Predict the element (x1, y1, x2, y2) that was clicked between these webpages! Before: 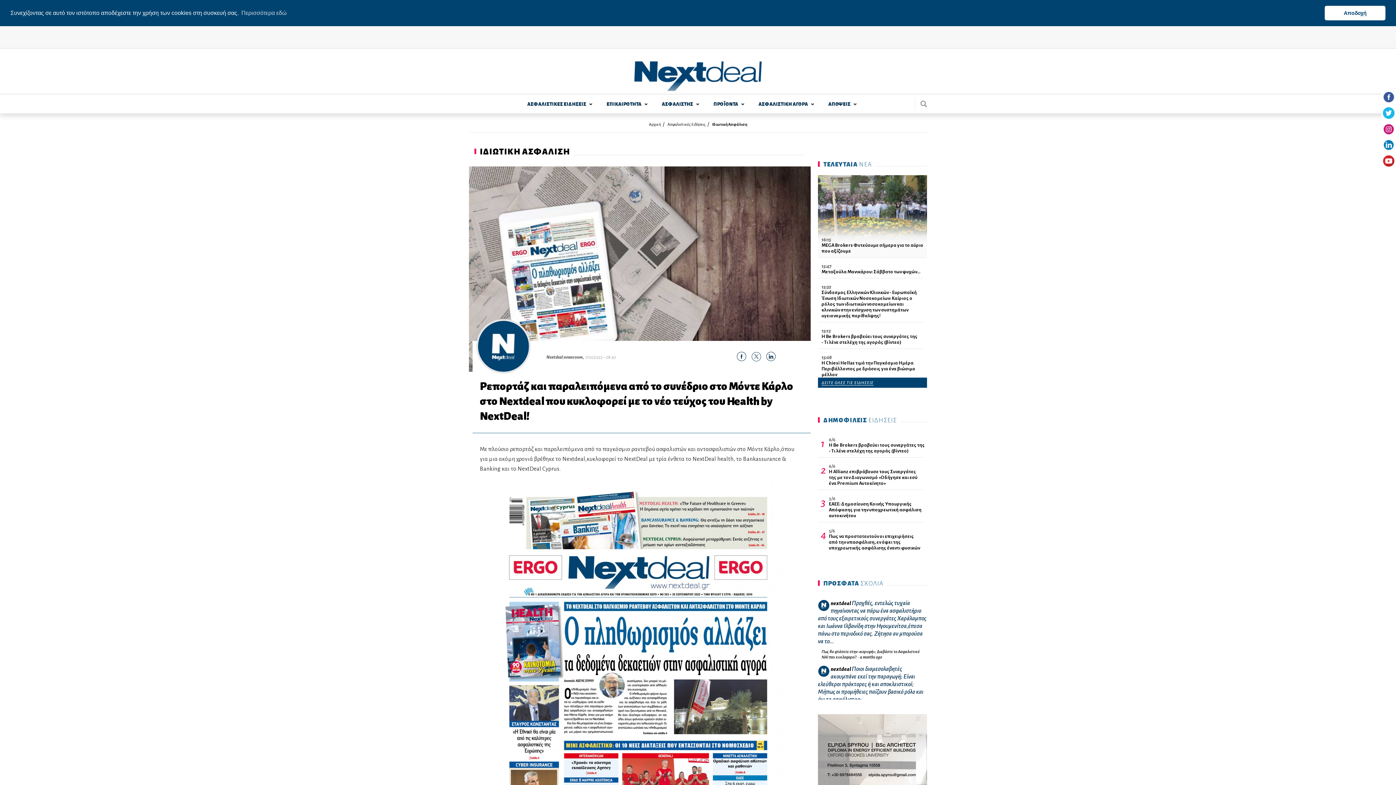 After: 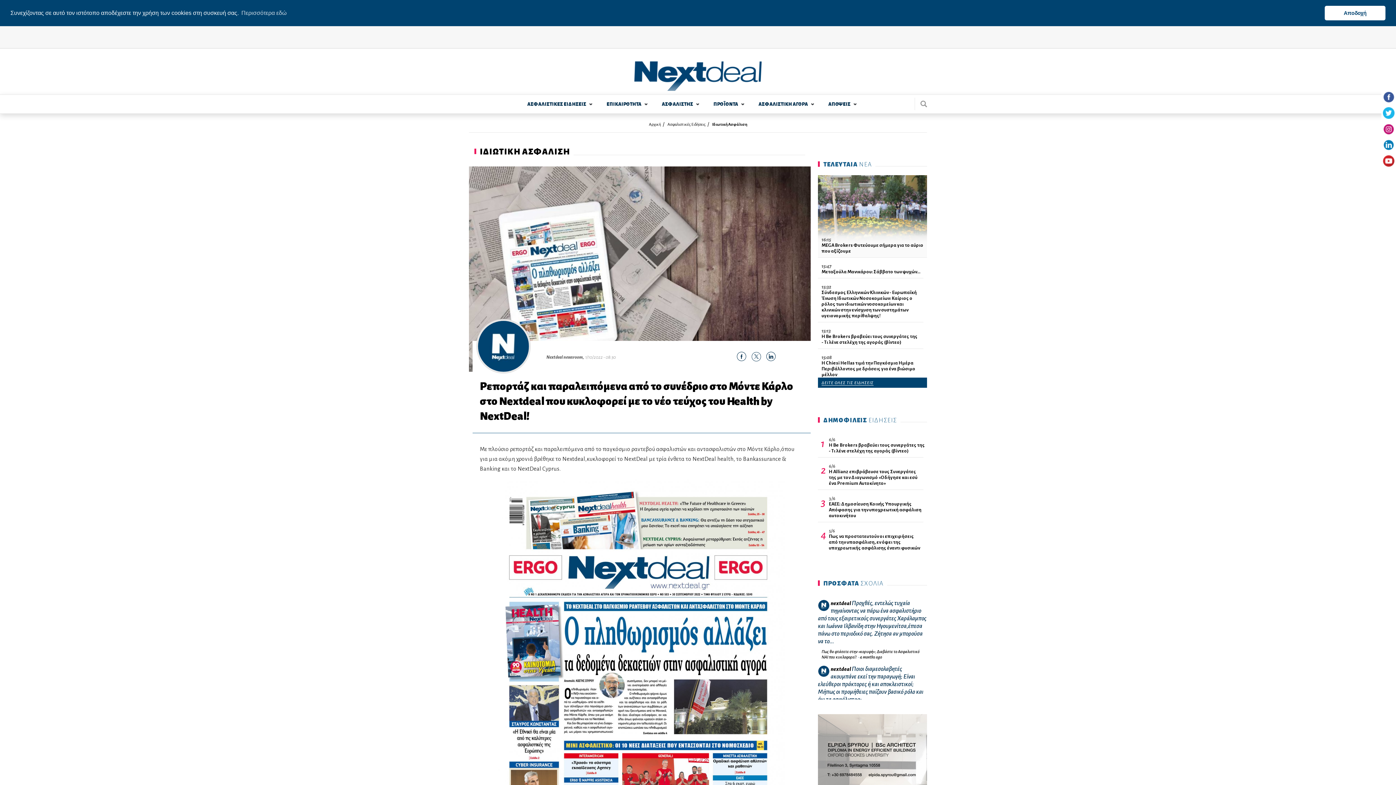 Action: bbox: (830, 596, 851, 615) label: nextdeal